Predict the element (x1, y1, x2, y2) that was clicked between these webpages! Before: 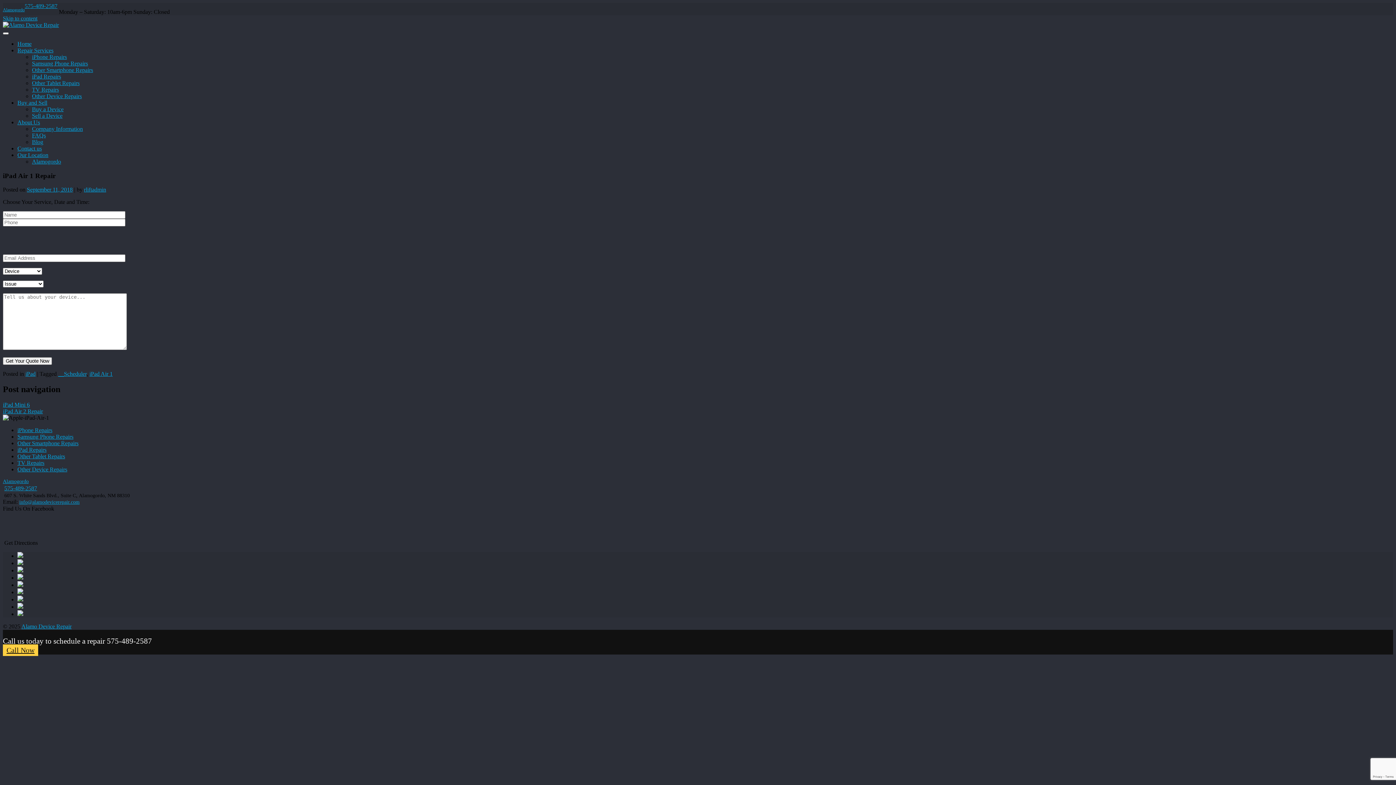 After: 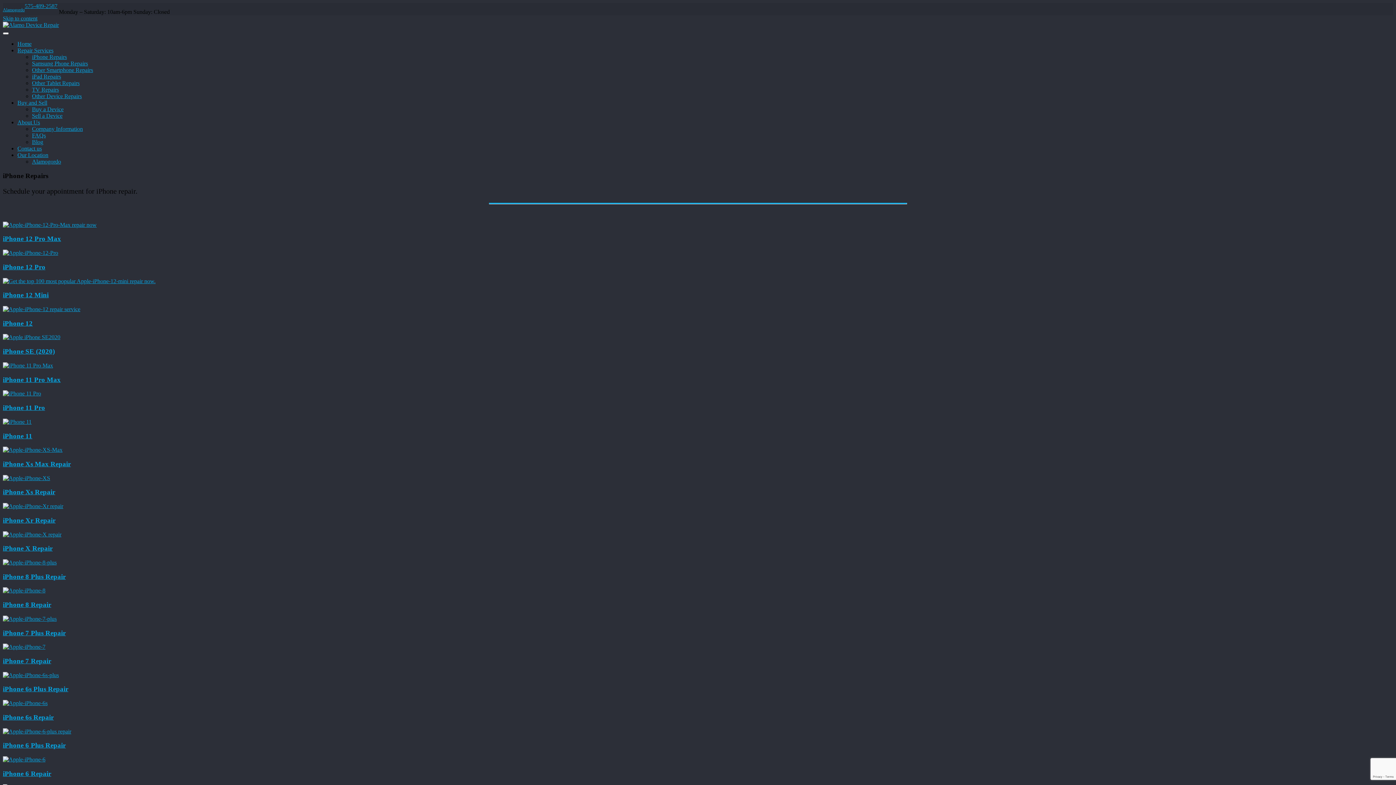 Action: label: iPhone Repairs bbox: (32, 53, 66, 60)